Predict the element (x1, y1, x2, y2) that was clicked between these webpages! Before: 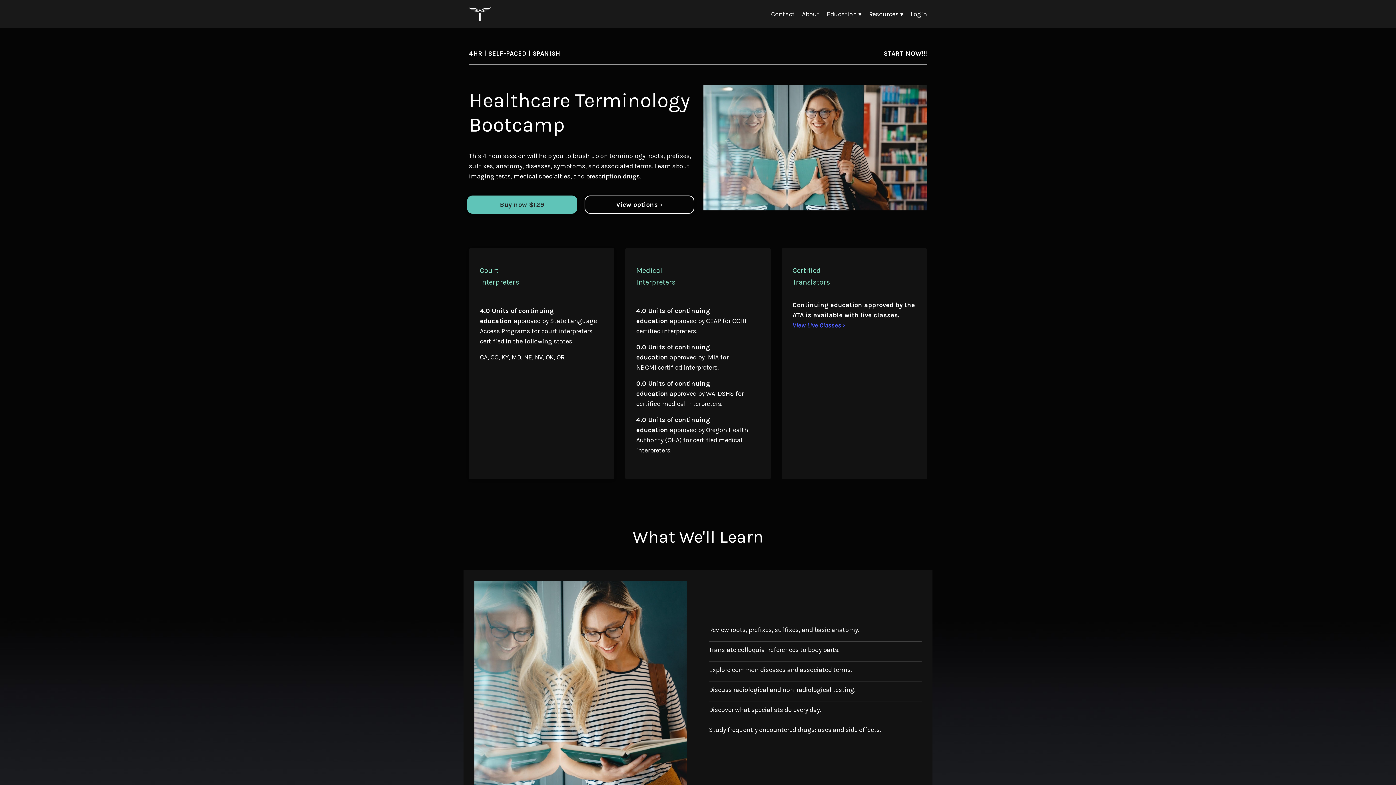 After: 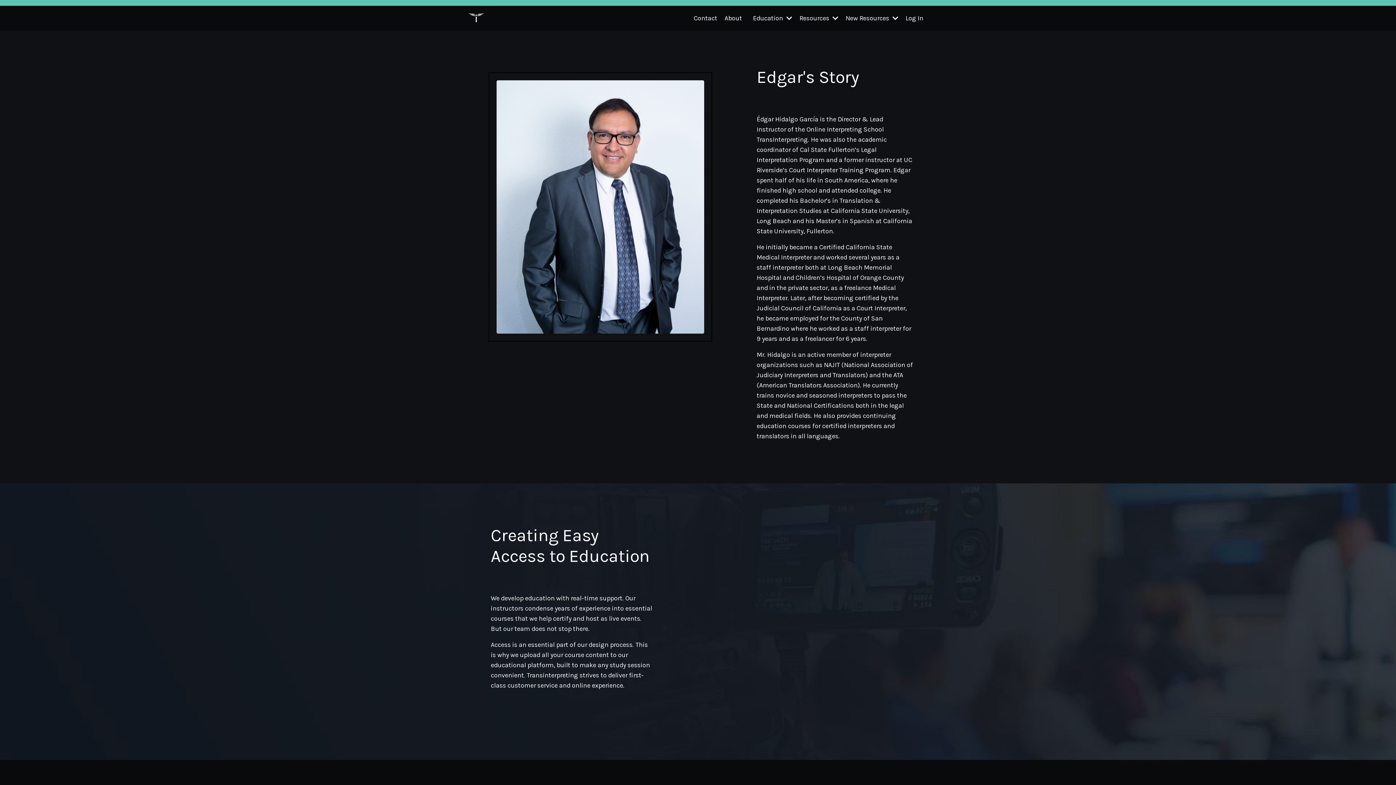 Action: label: About bbox: (802, 9, 819, 19)